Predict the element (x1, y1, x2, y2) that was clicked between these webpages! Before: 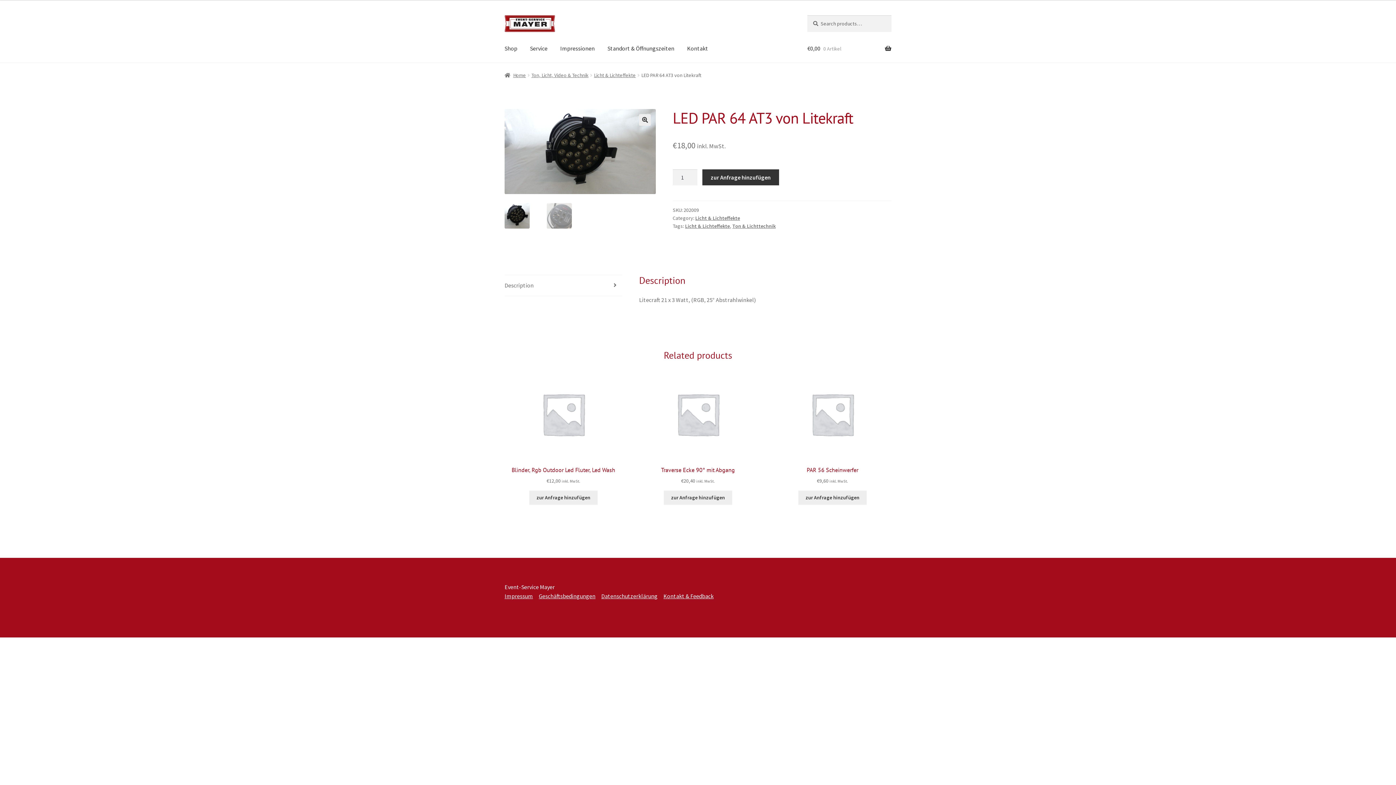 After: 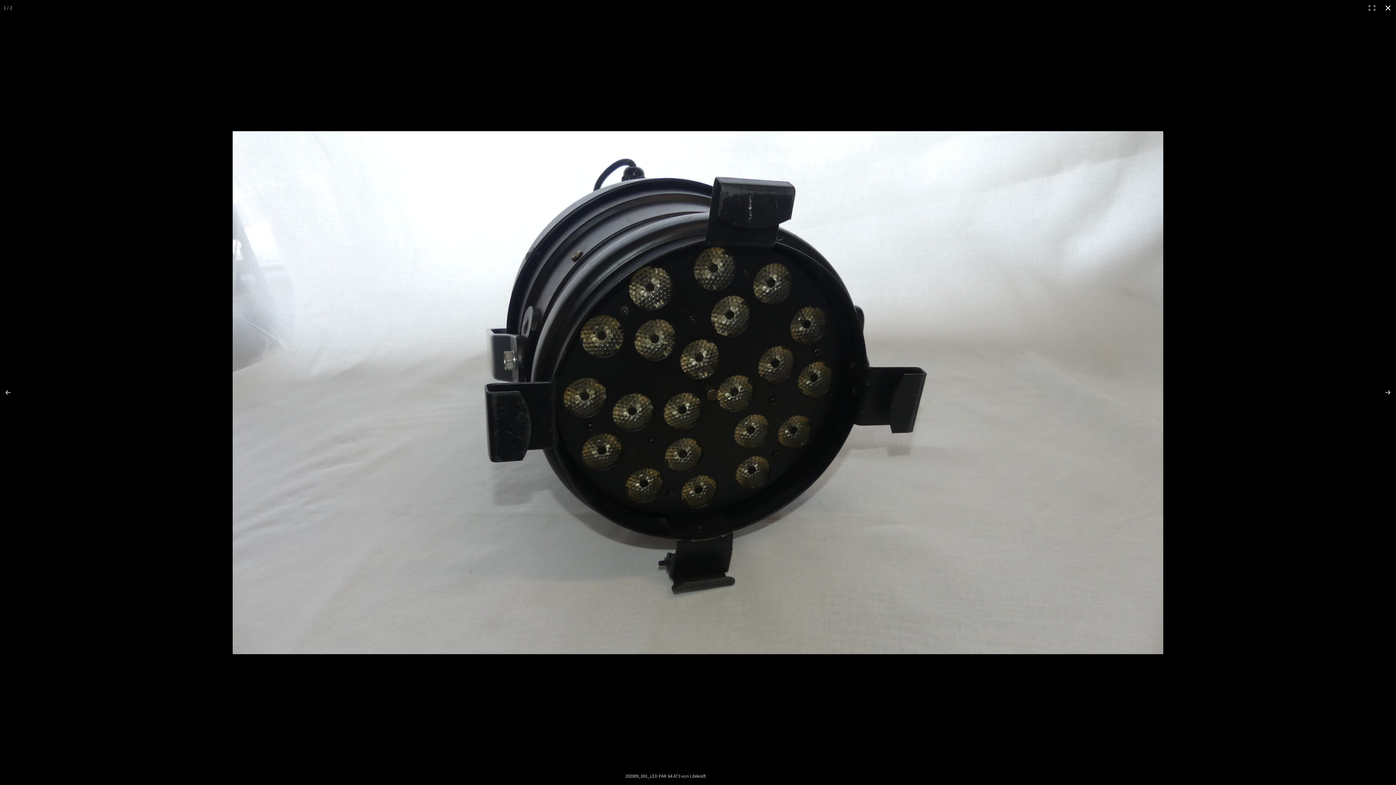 Action: bbox: (639, 114, 651, 125)